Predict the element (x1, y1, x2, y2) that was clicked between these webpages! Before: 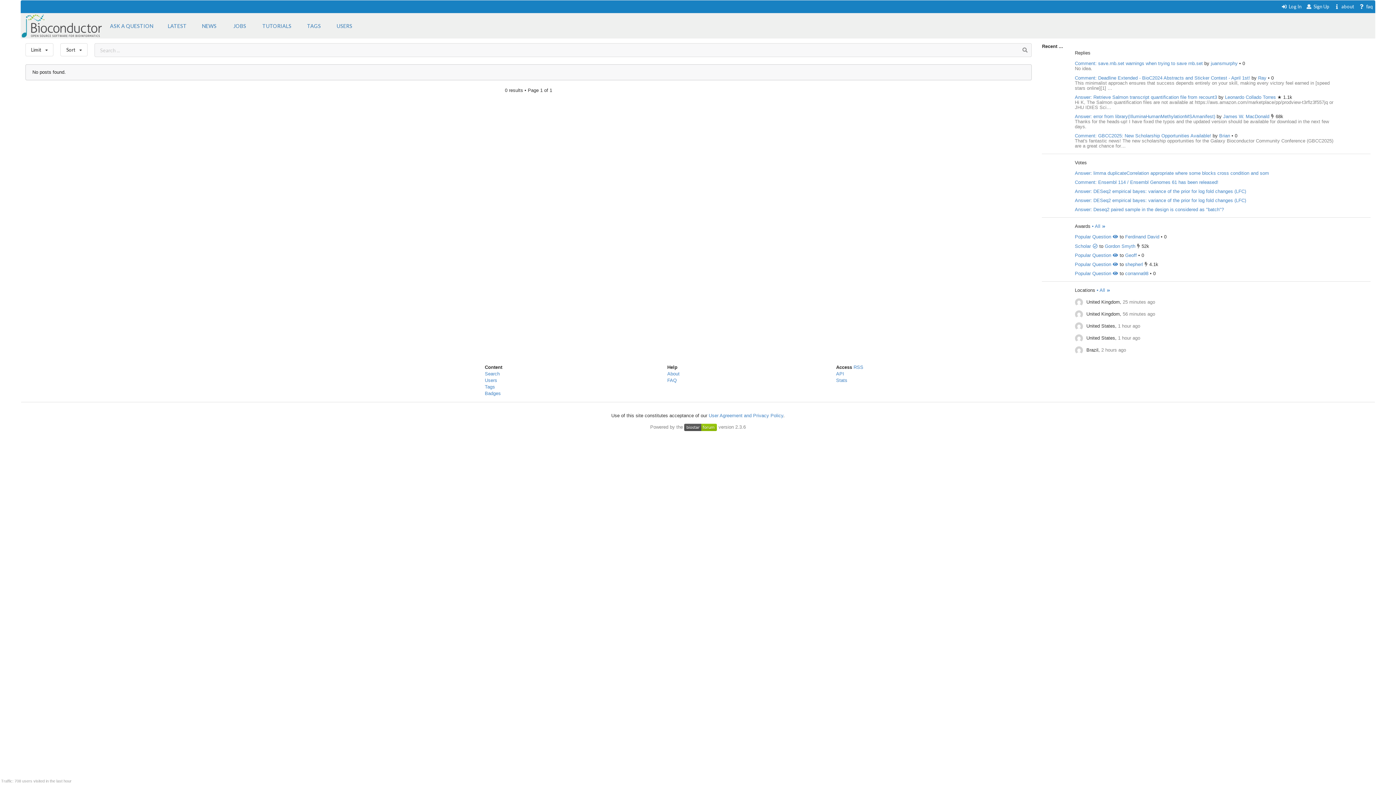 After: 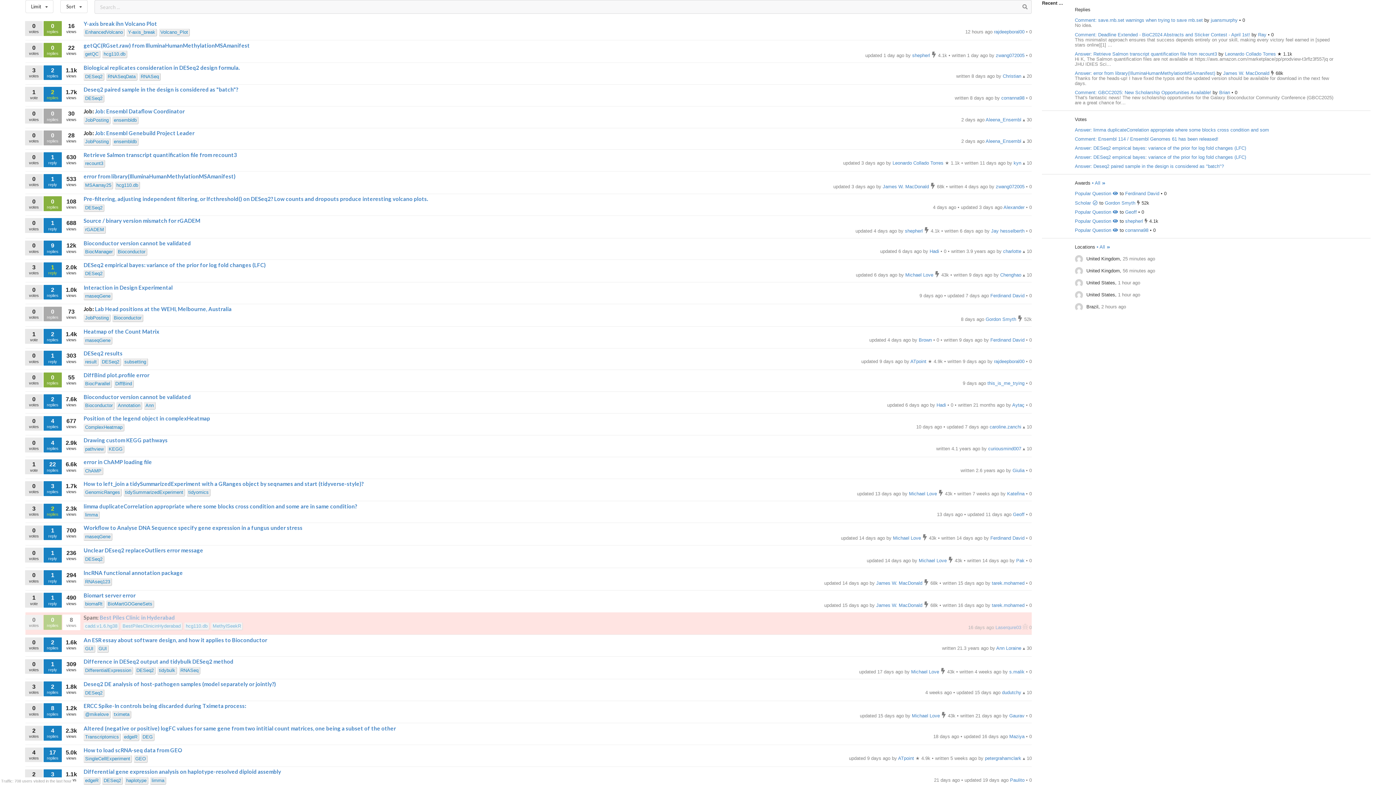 Action: bbox: (484, 371, 499, 376) label: Search